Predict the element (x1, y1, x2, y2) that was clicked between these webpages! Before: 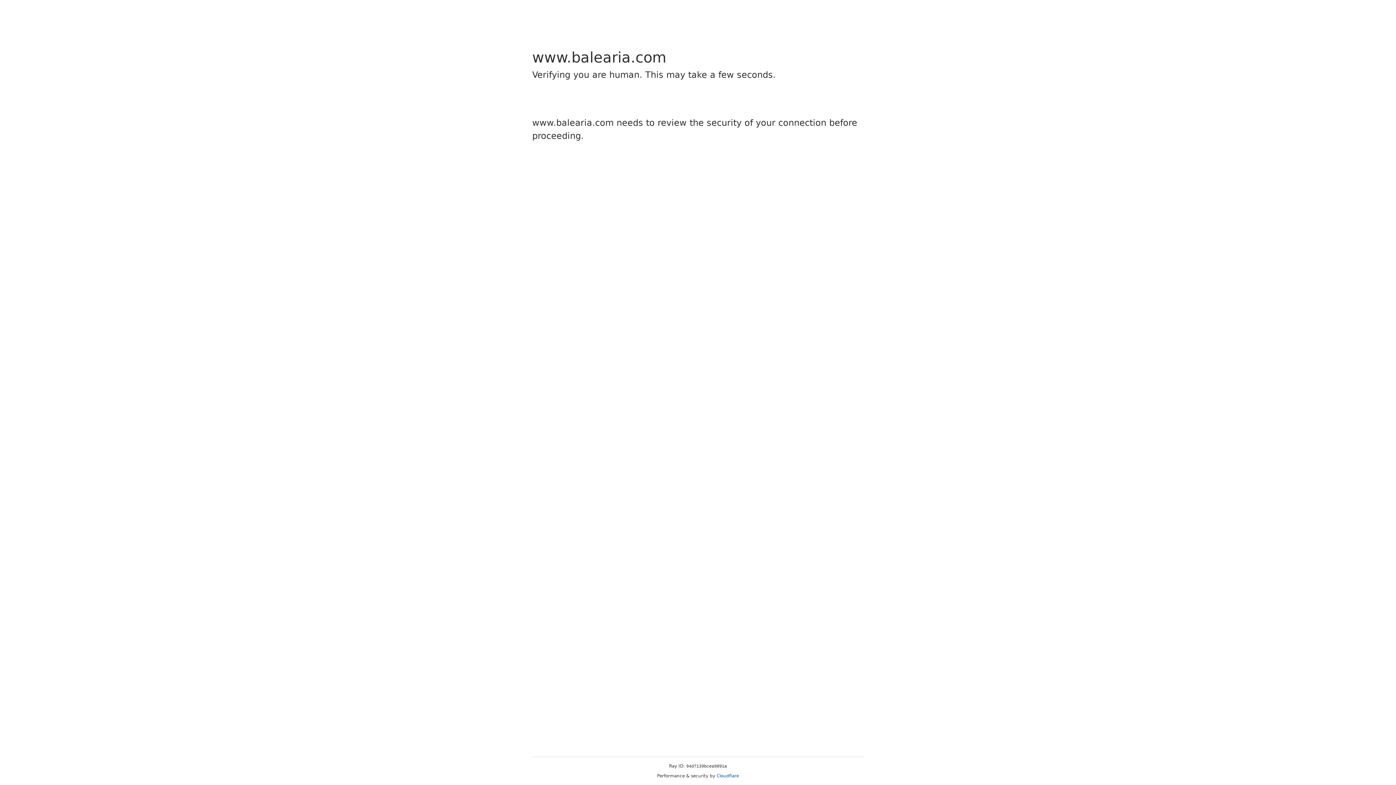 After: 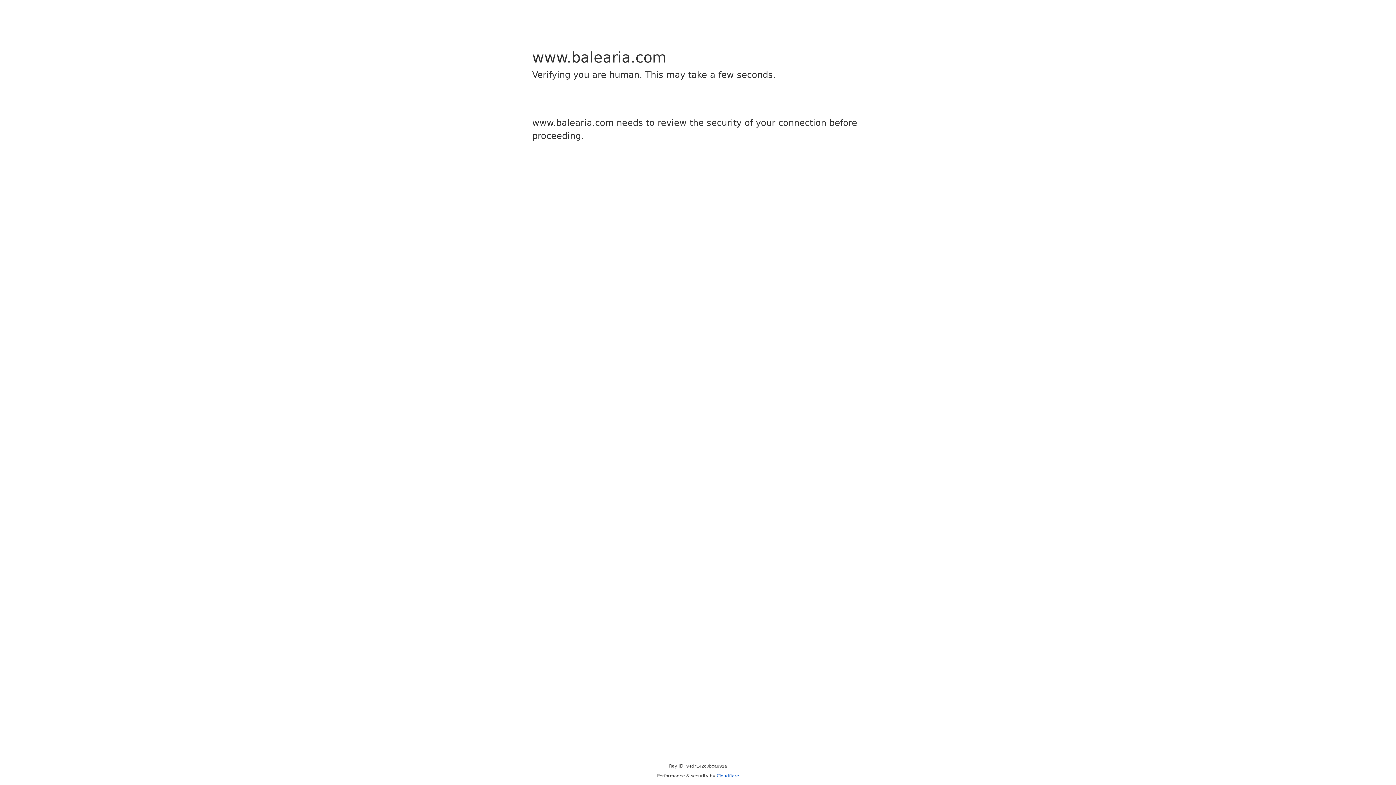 Action: label: Cloudflare bbox: (716, 773, 739, 778)